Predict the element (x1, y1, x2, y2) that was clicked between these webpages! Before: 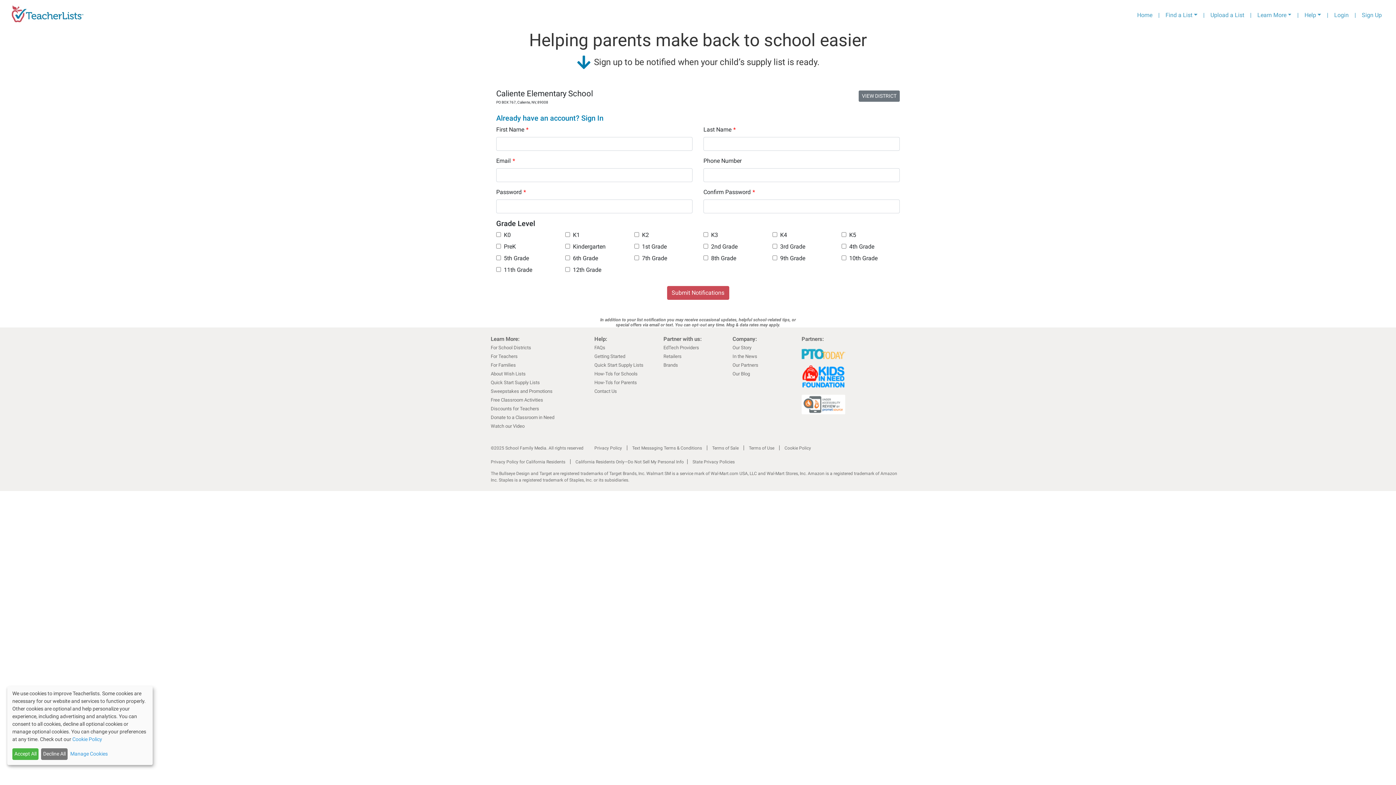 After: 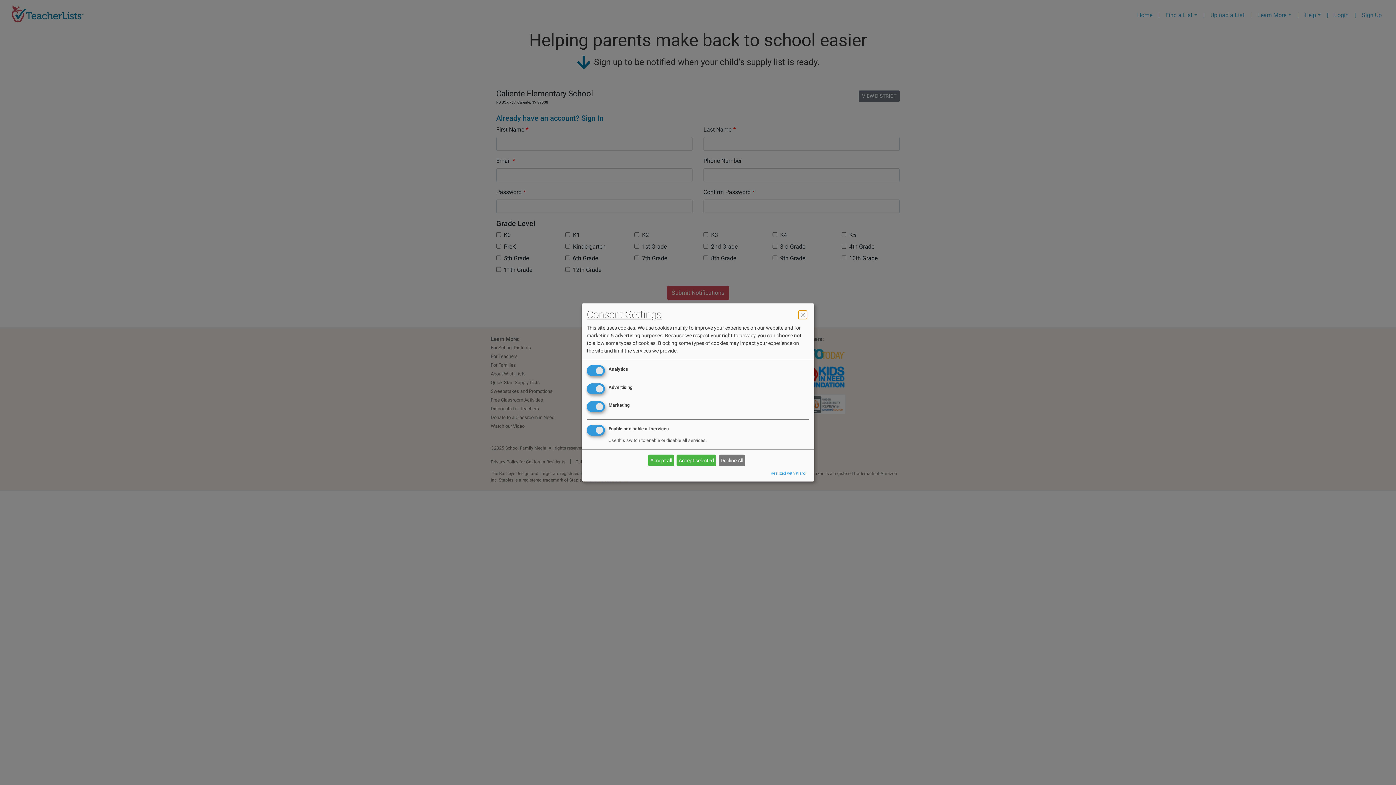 Action: bbox: (70, 750, 145, 758) label: Manage Cookies